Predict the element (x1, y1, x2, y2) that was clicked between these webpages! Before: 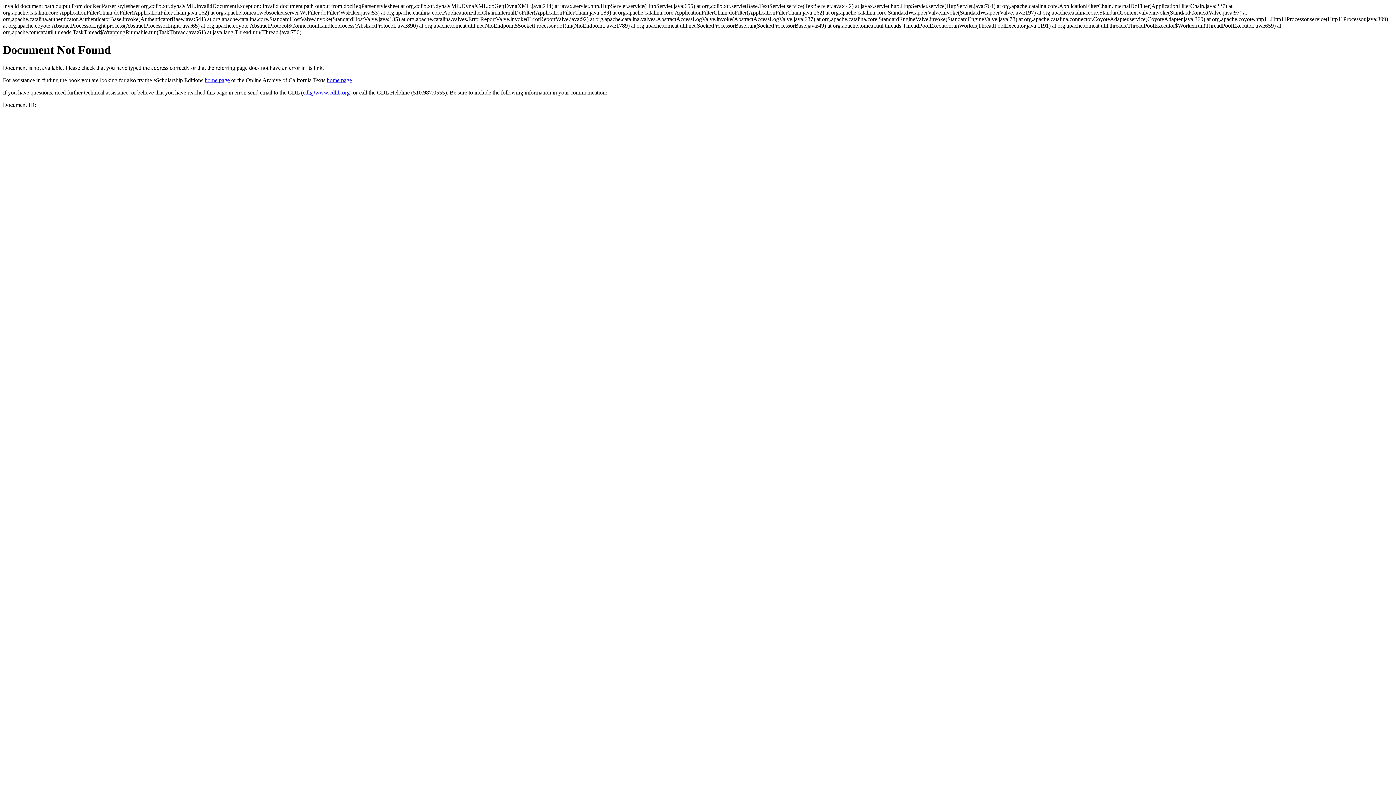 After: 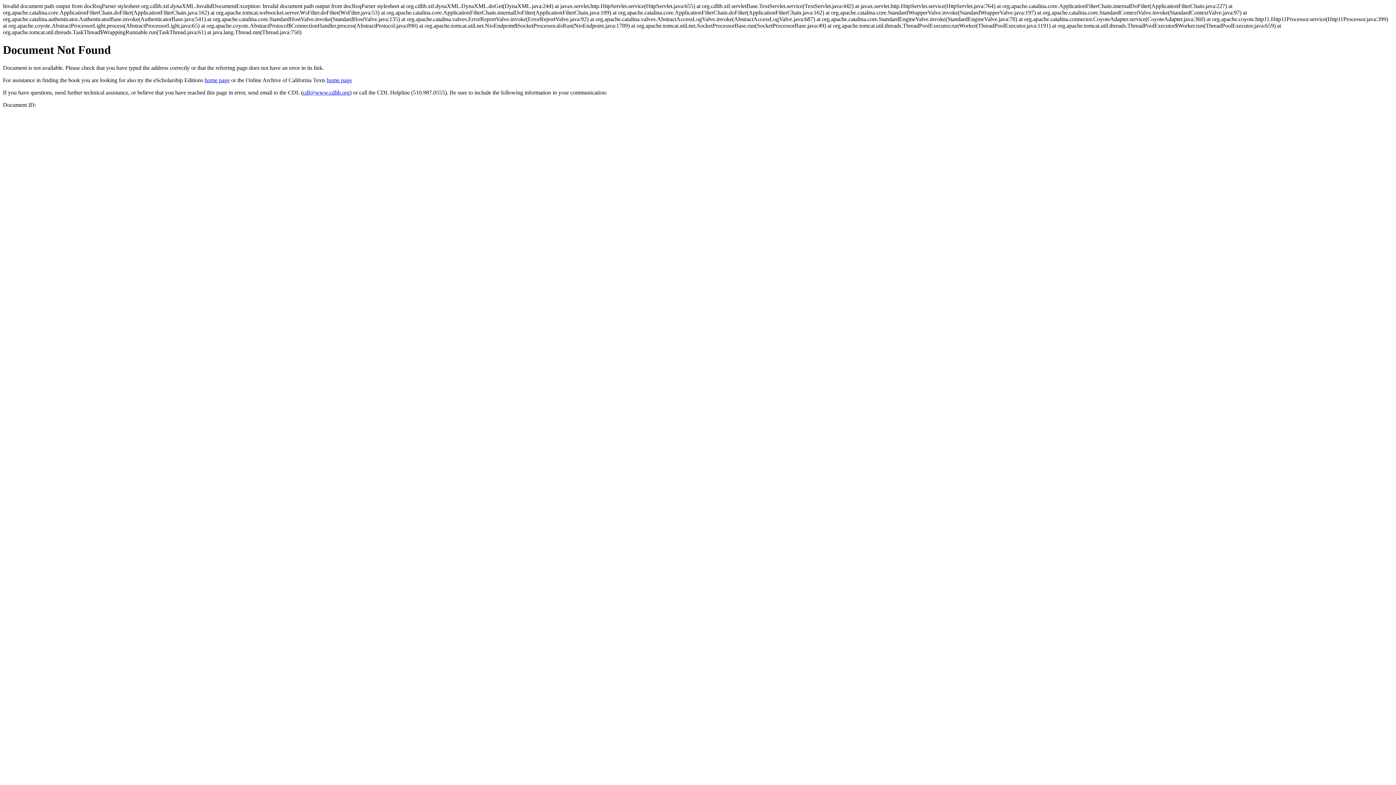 Action: label: cdl@www.cdlib.org bbox: (302, 89, 349, 95)